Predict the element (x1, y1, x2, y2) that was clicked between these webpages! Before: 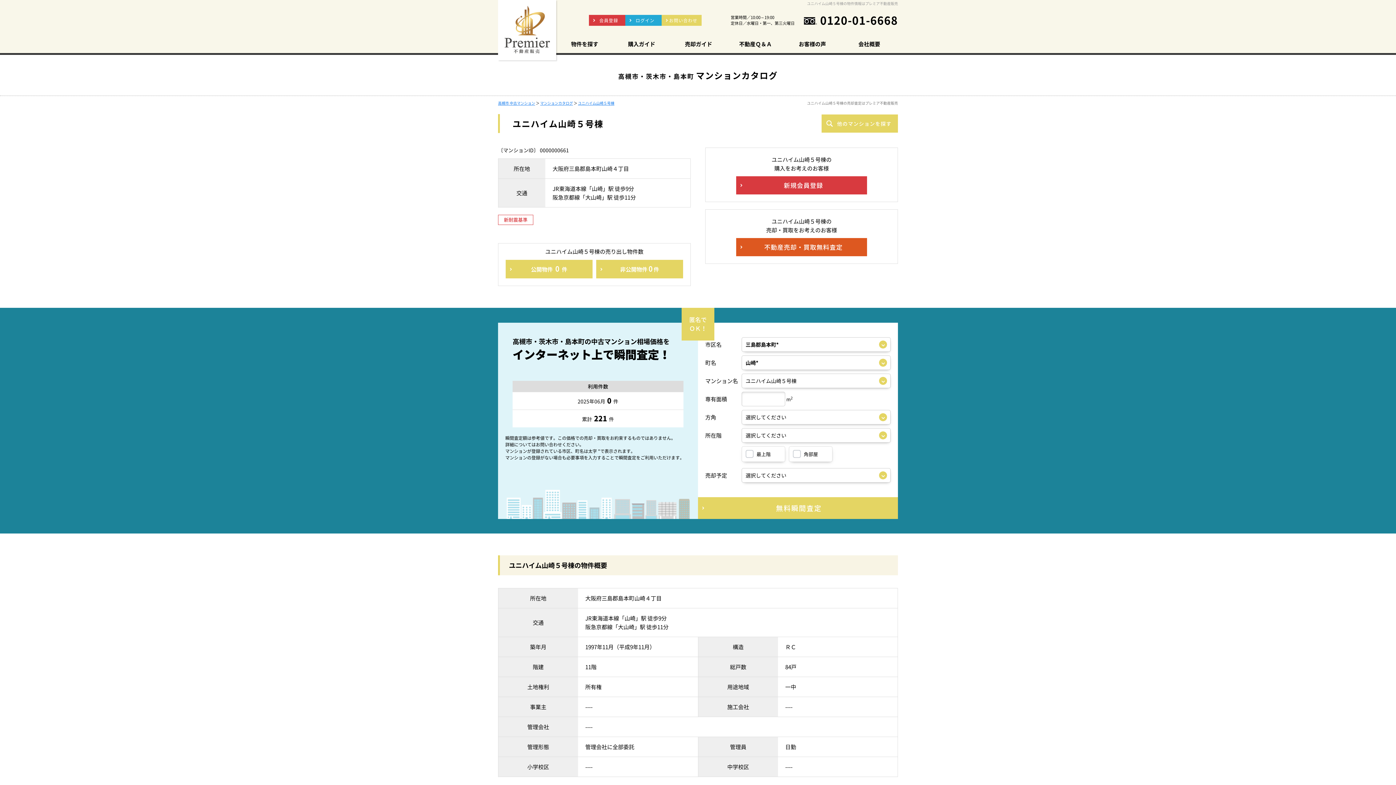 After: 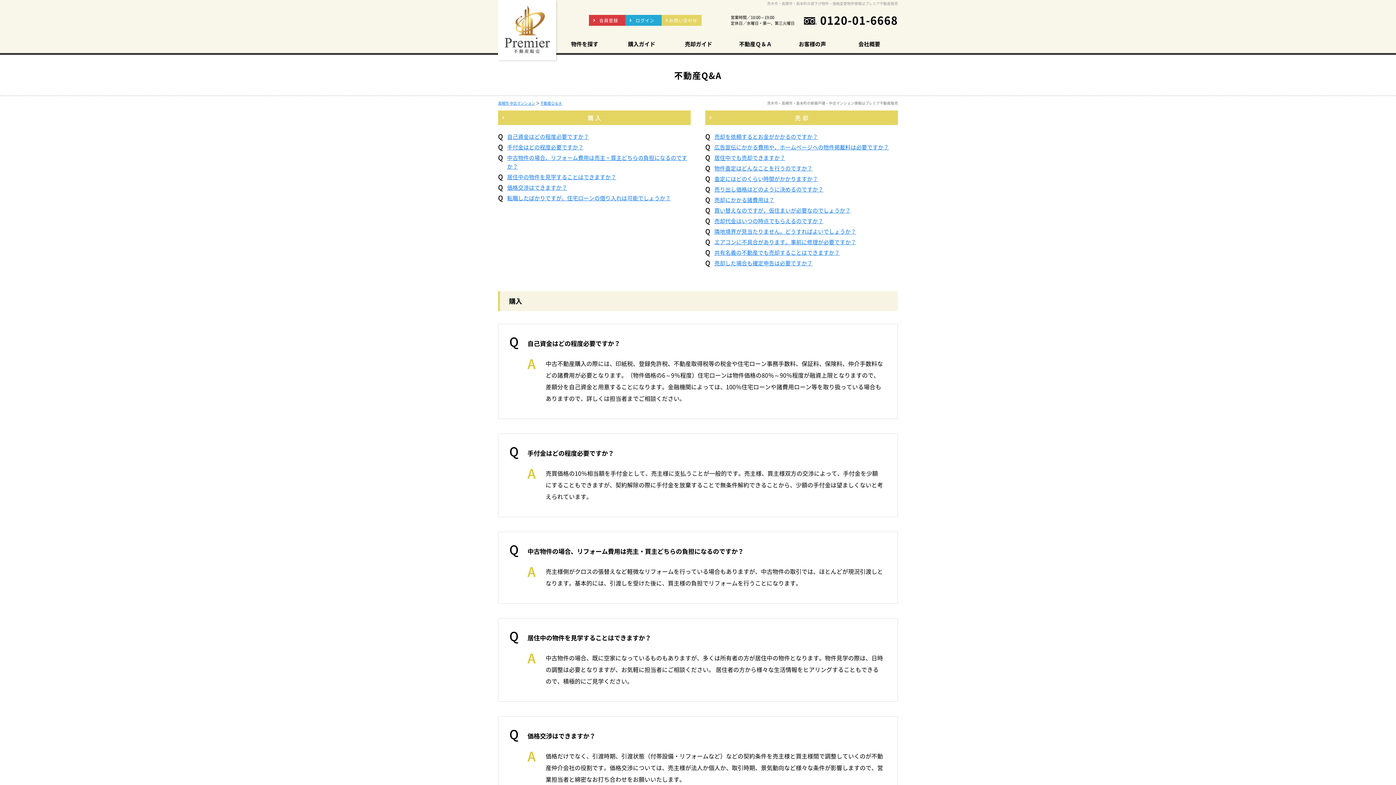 Action: bbox: (727, 34, 784, 53) label: 不動産Ｑ＆Ａ